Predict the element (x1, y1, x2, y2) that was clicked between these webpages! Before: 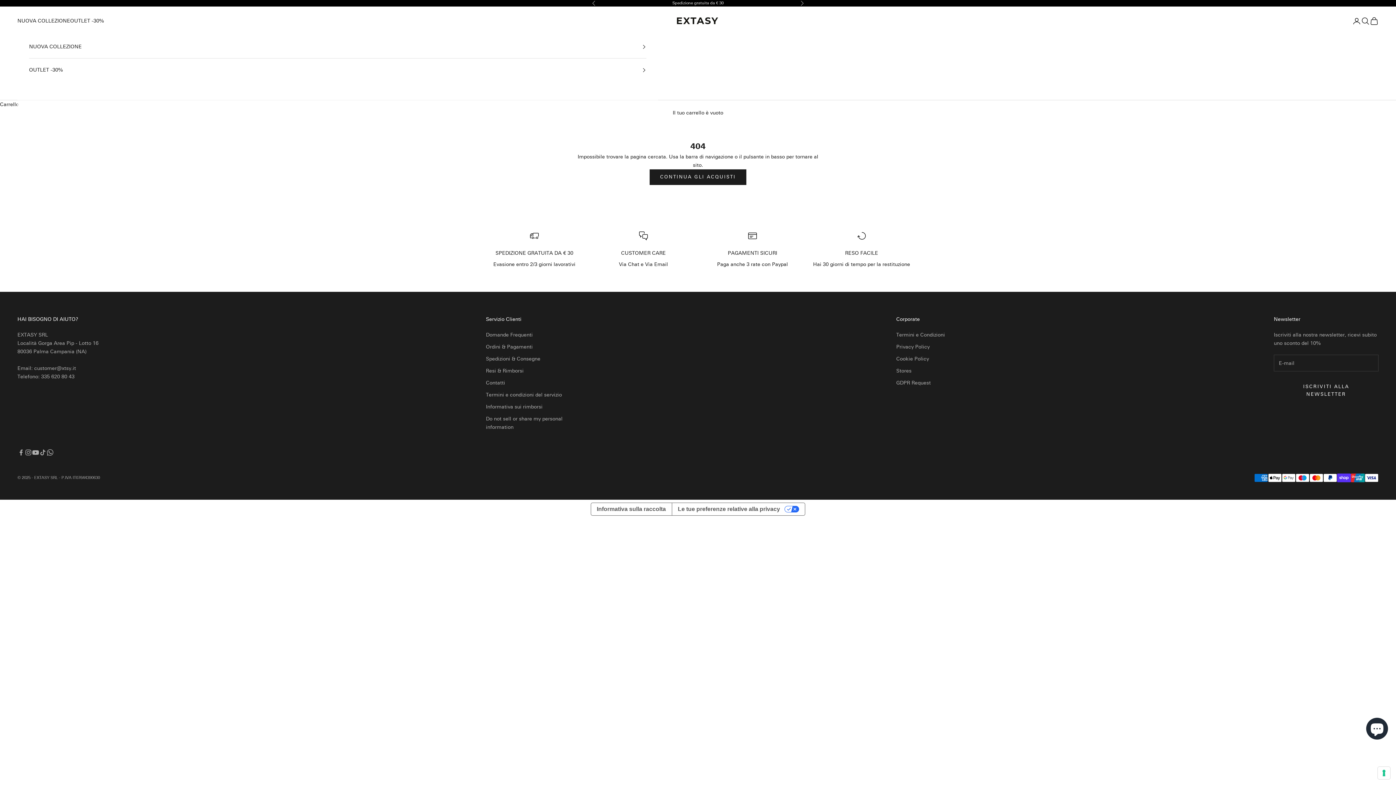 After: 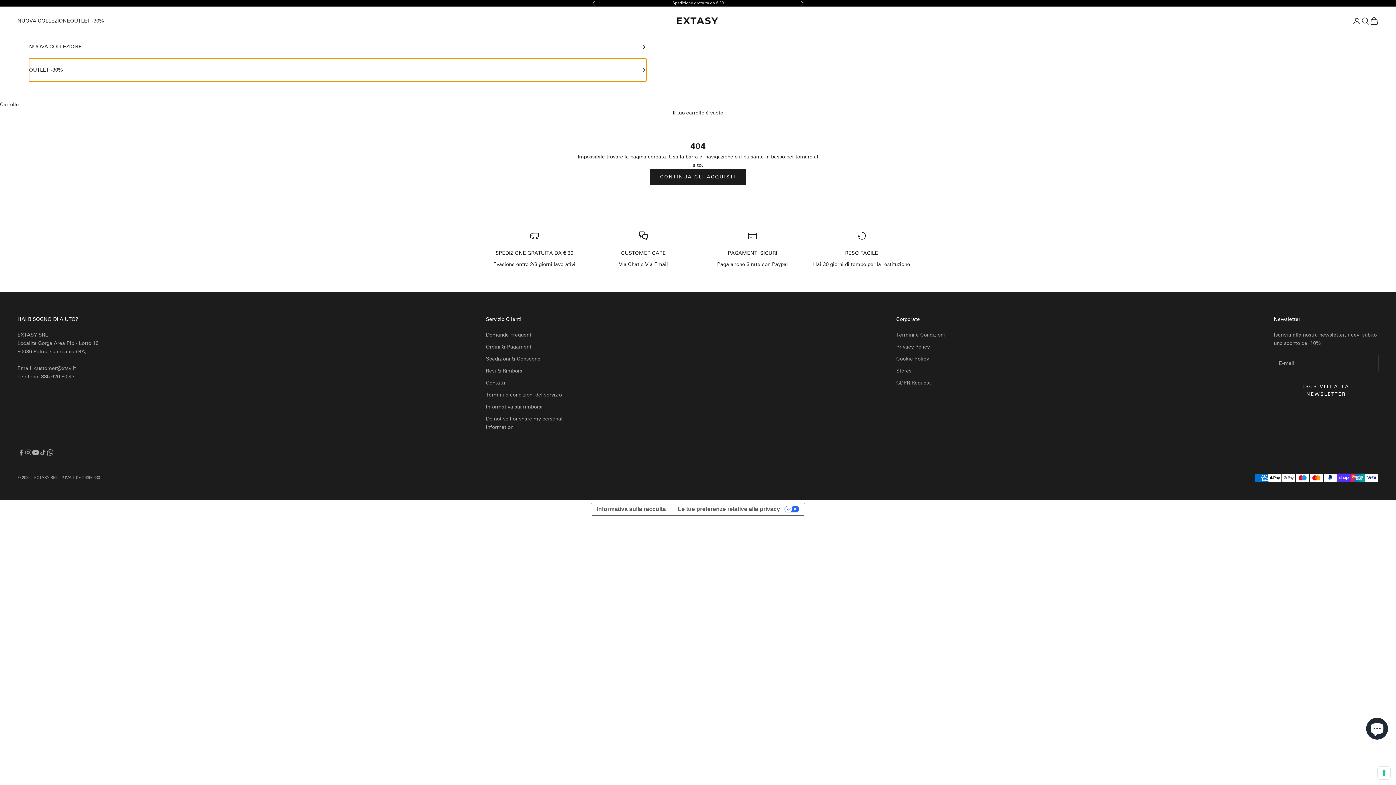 Action: label: OUTLET -30% bbox: (29, 58, 646, 81)